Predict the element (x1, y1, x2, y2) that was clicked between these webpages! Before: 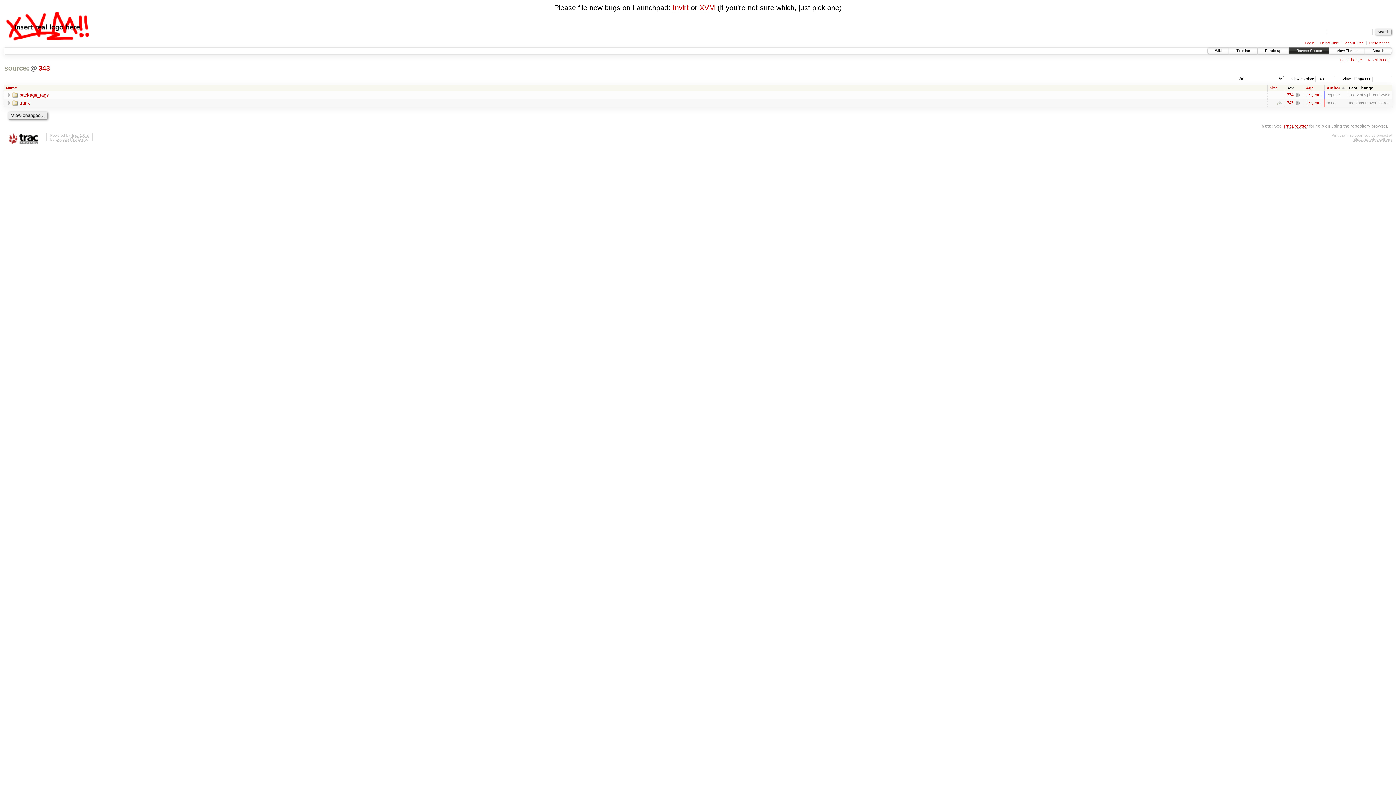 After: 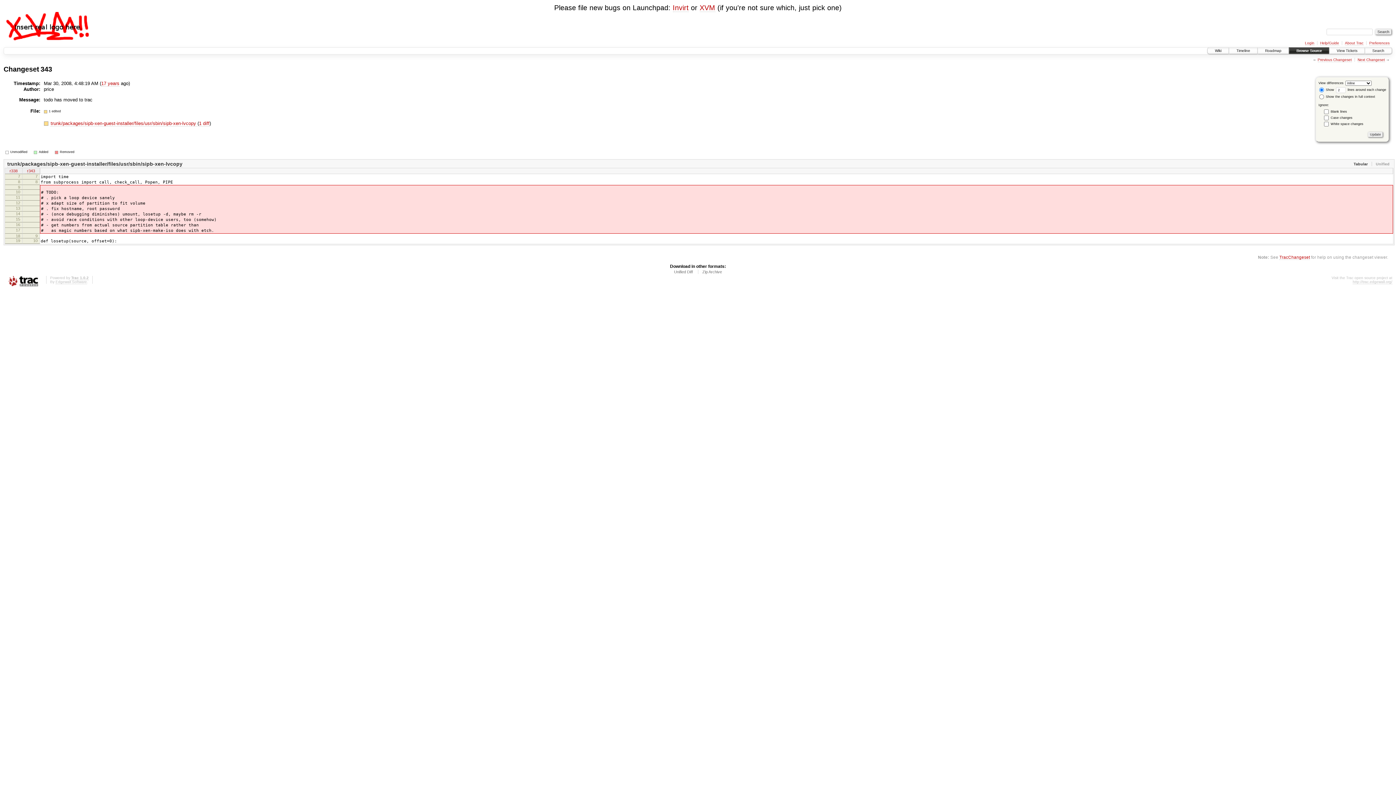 Action: label:   bbox: (1296, 100, 1300, 105)